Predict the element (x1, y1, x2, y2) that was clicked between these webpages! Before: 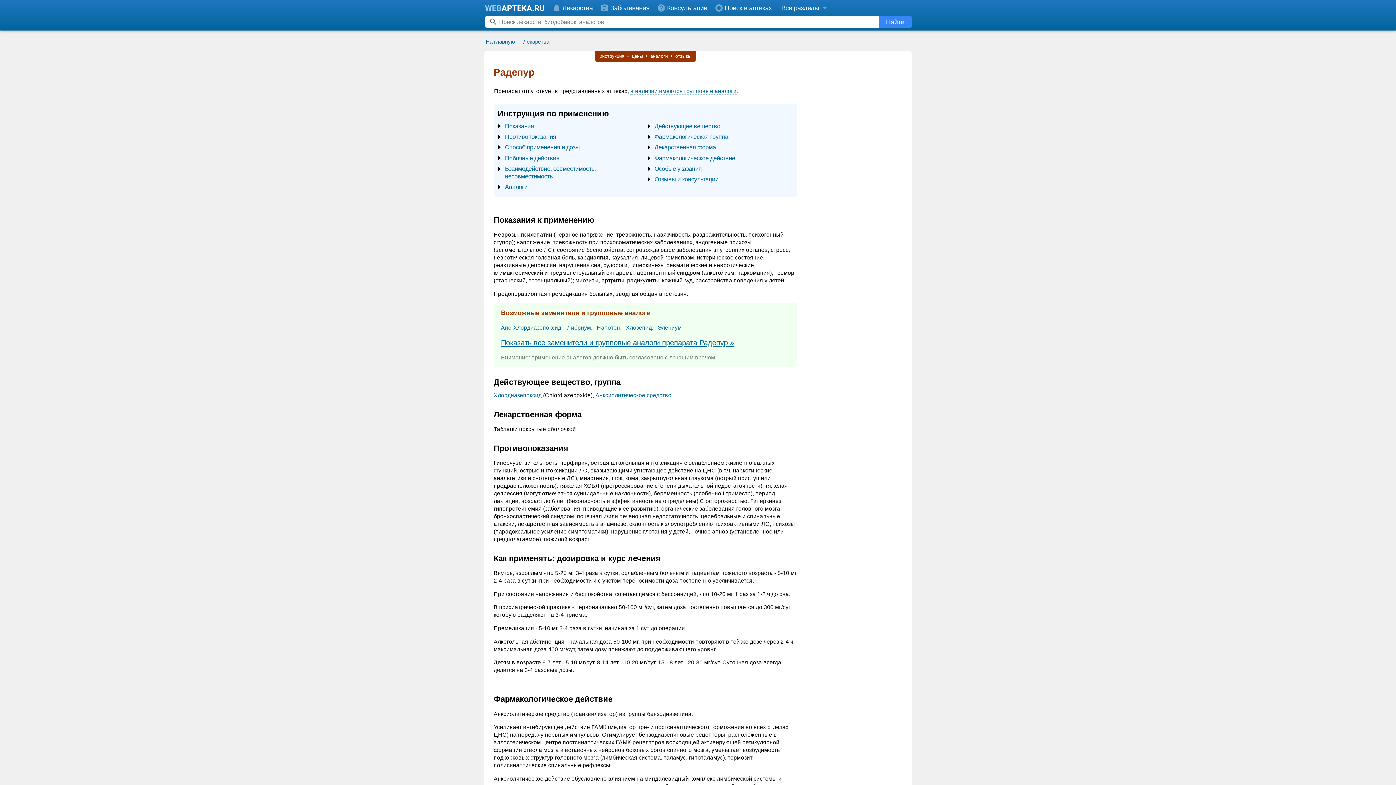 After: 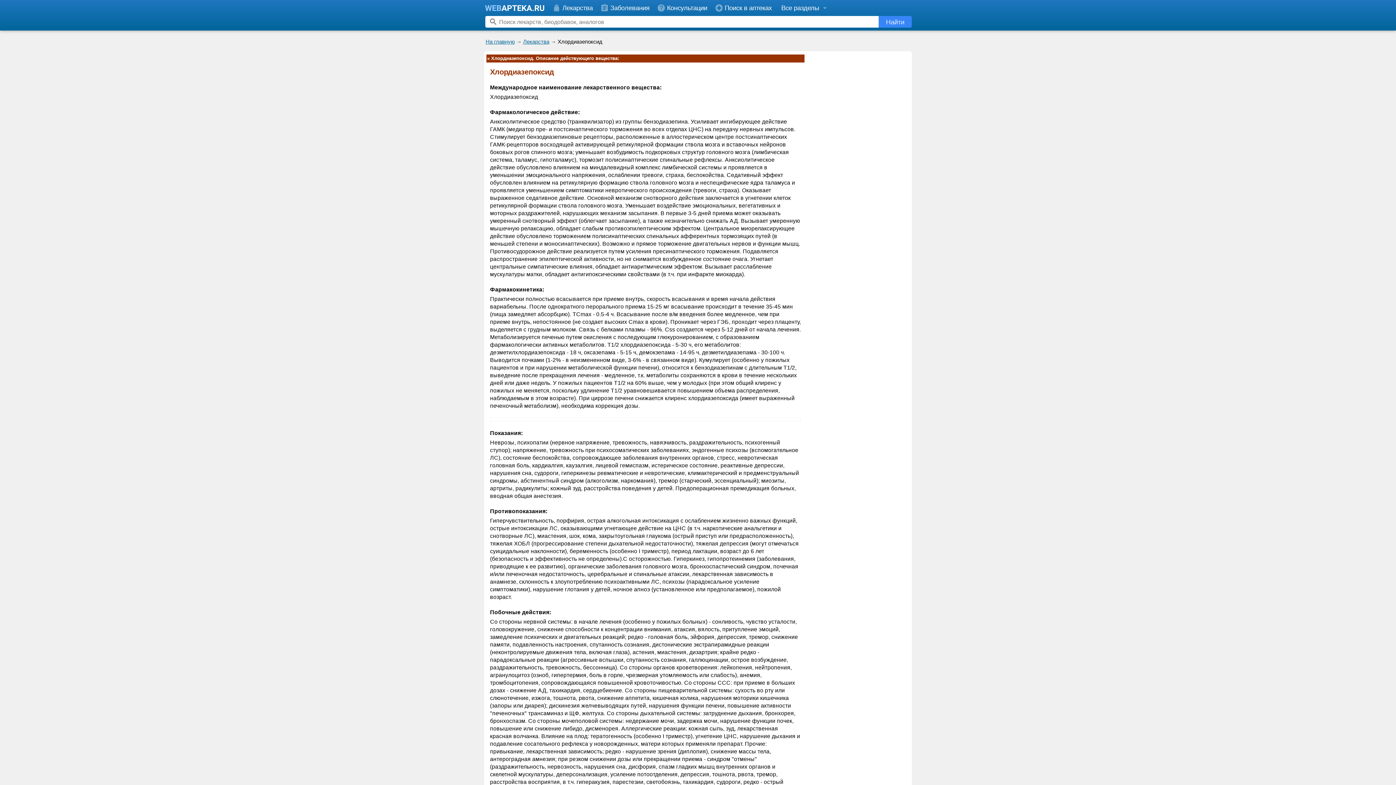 Action: label: Хлордиазепоксид bbox: (493, 392, 541, 398)